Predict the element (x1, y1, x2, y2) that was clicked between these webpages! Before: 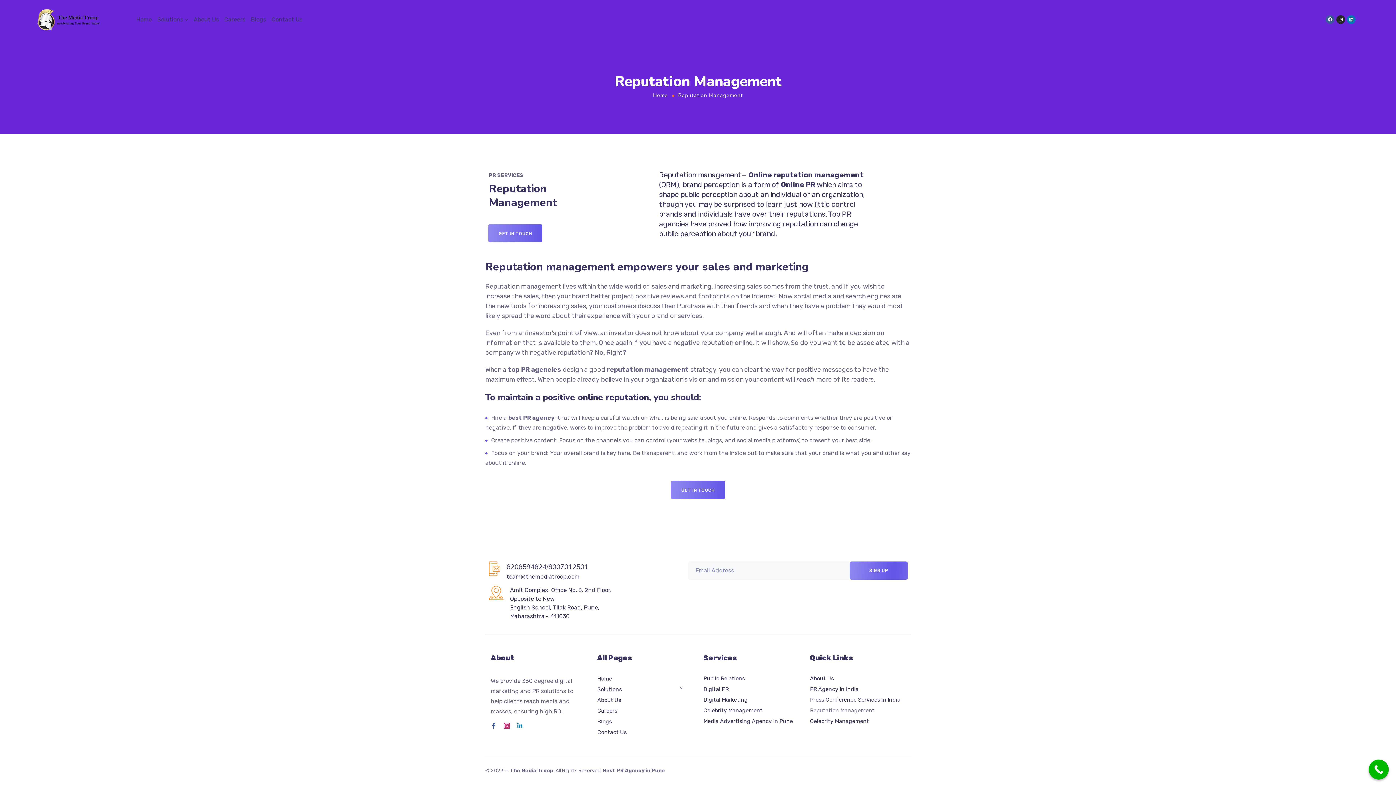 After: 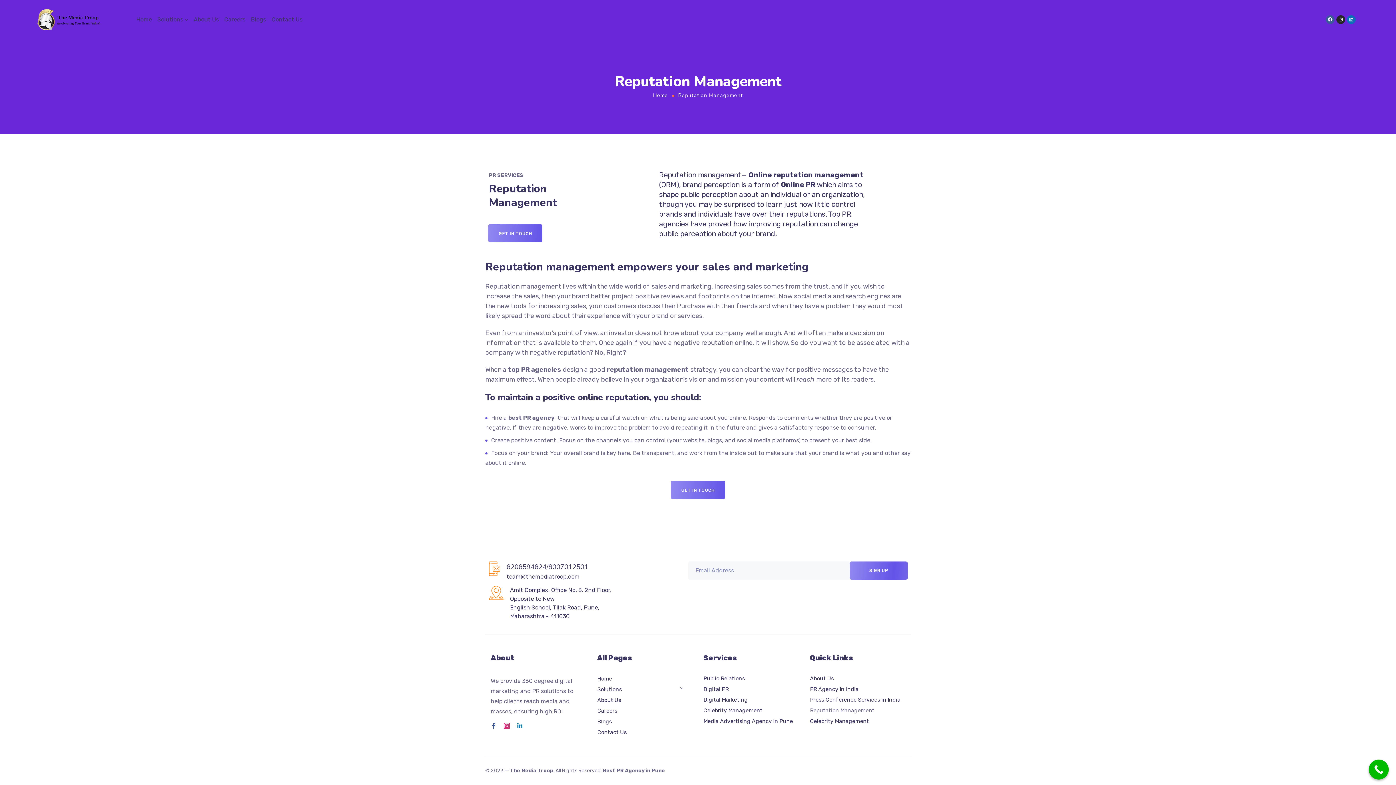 Action: label: Linkedin bbox: (1347, 15, 1356, 24)